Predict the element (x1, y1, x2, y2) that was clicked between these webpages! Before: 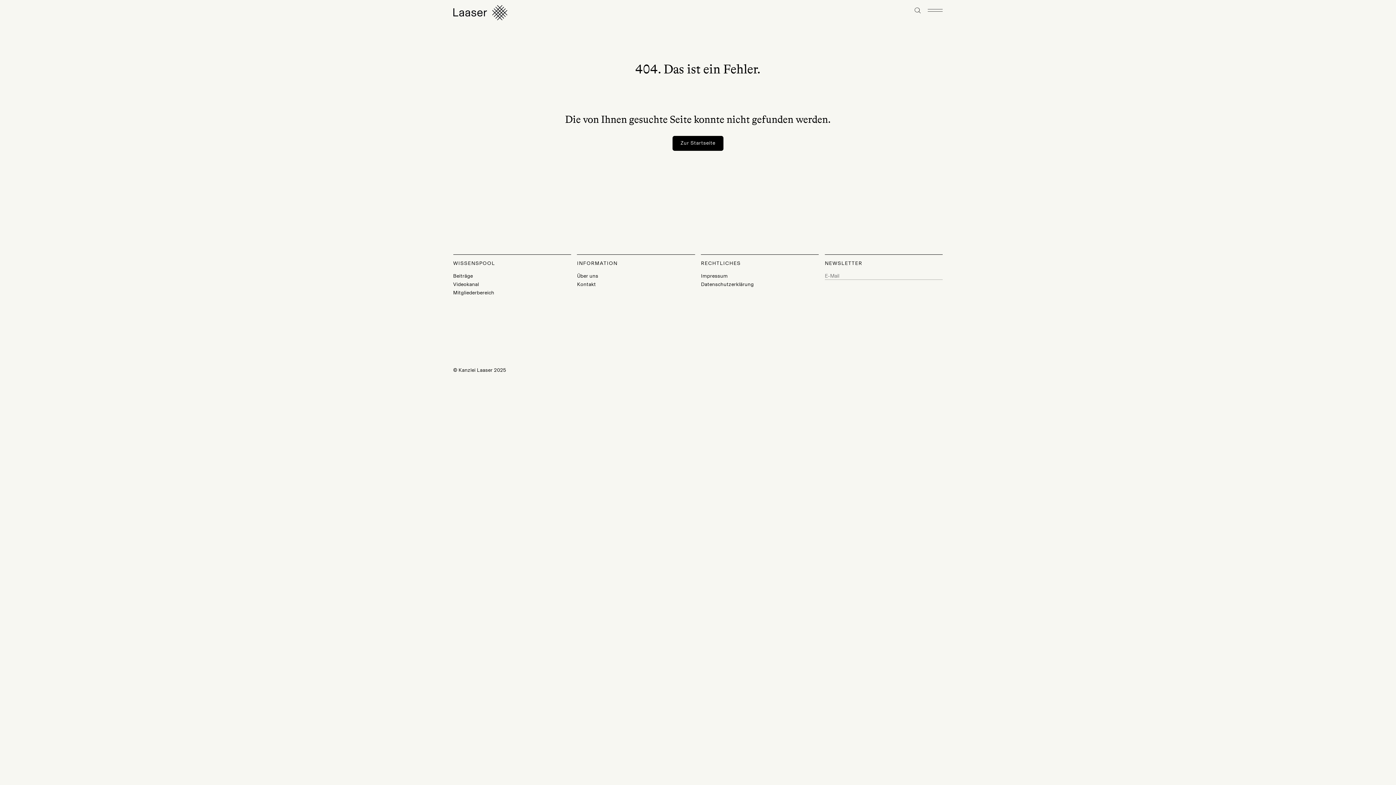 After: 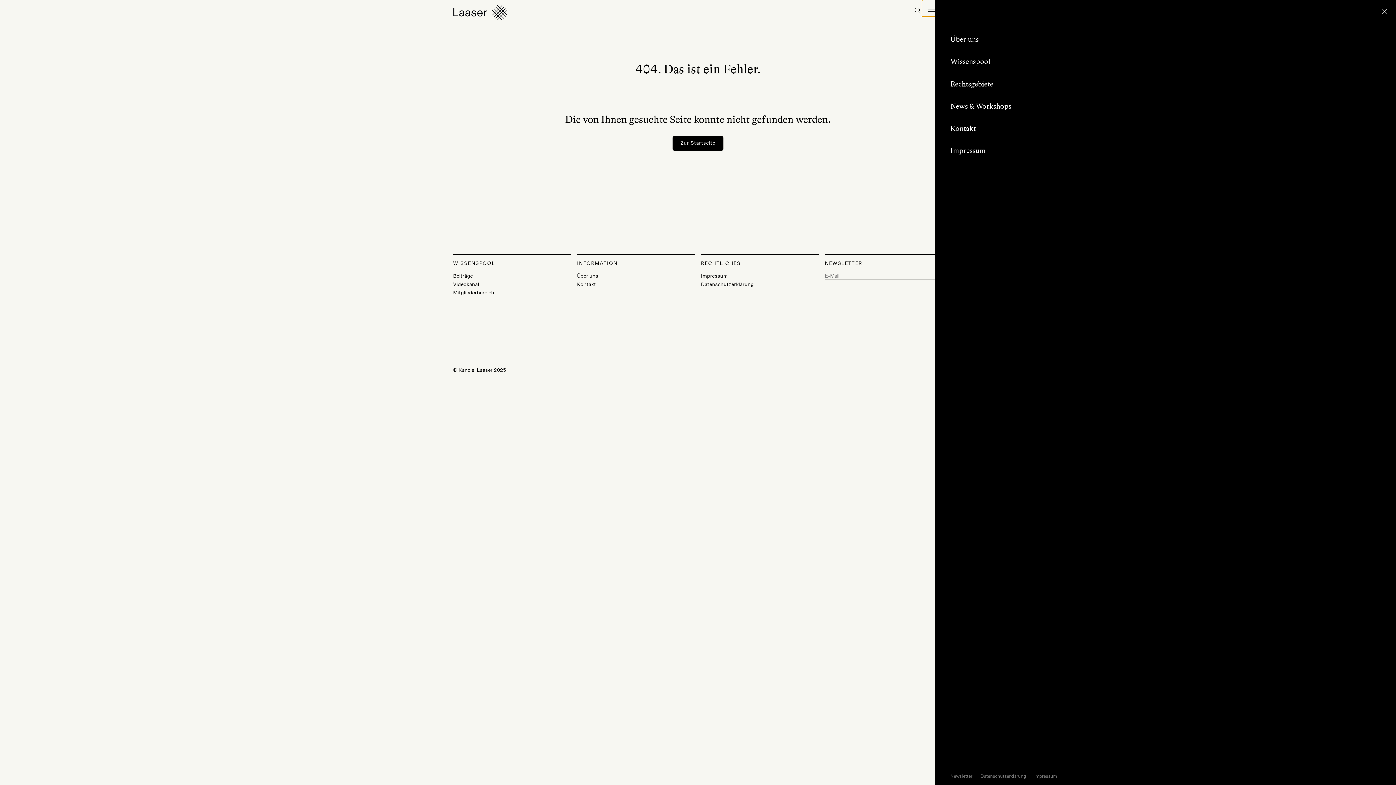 Action: bbox: (922, 0, 949, 16)